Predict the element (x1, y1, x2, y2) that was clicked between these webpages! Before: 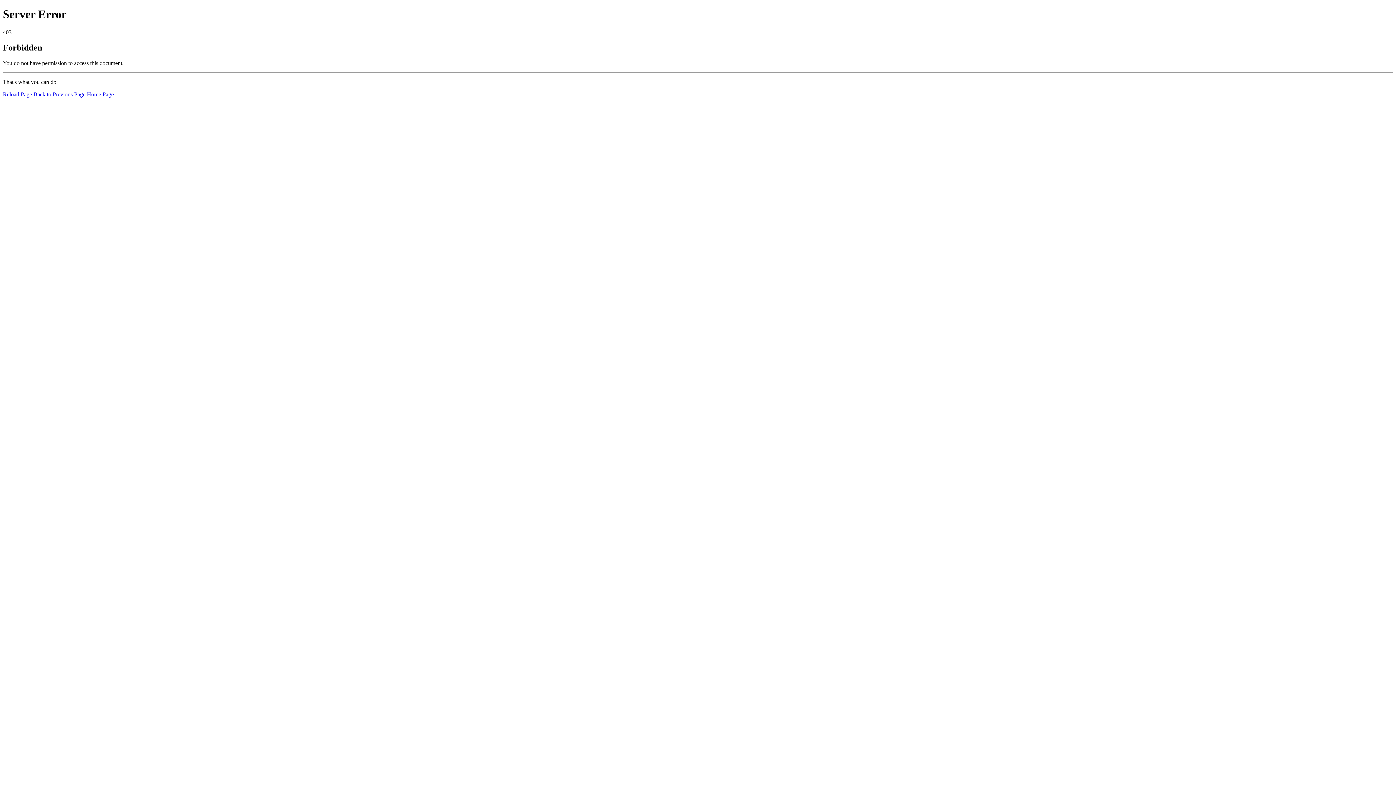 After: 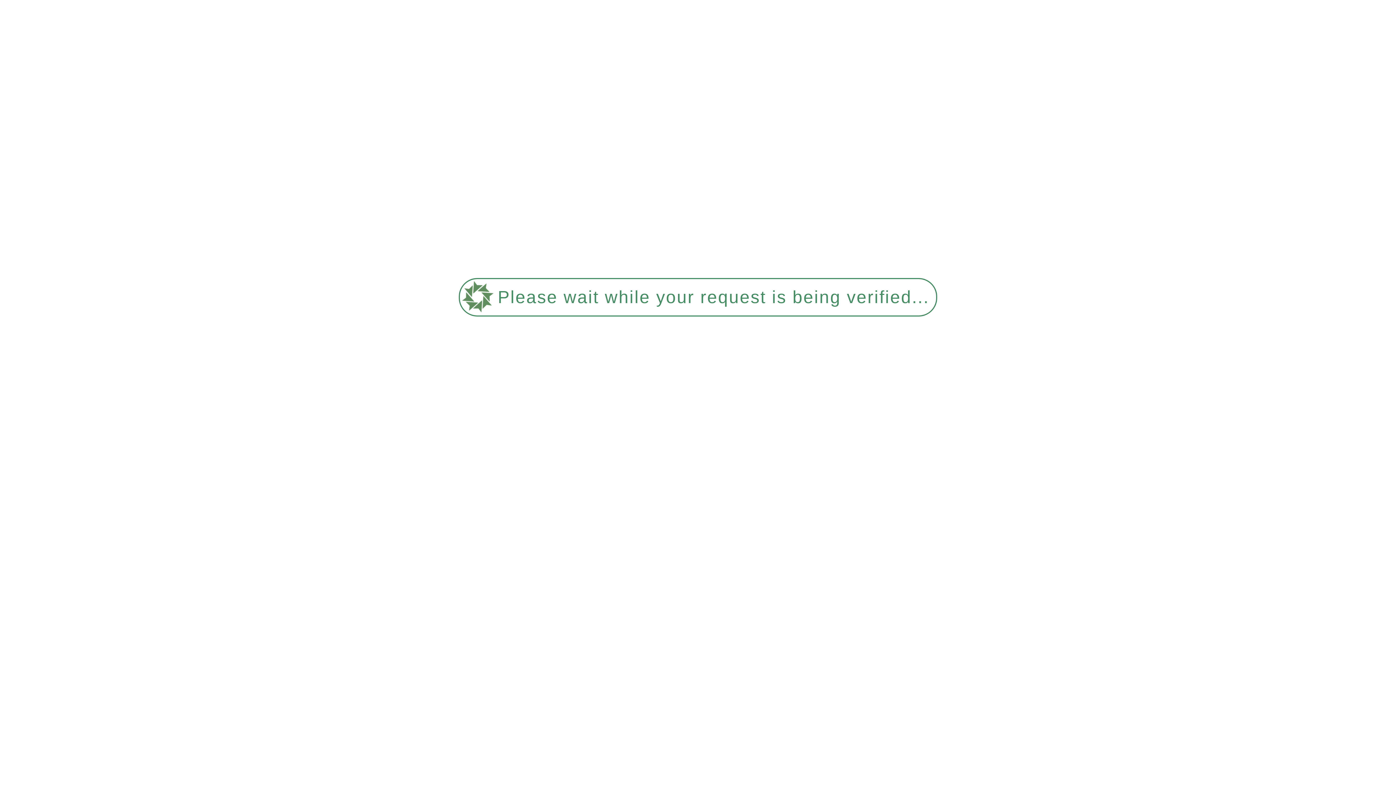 Action: bbox: (2, 91, 32, 97) label: Reload Page